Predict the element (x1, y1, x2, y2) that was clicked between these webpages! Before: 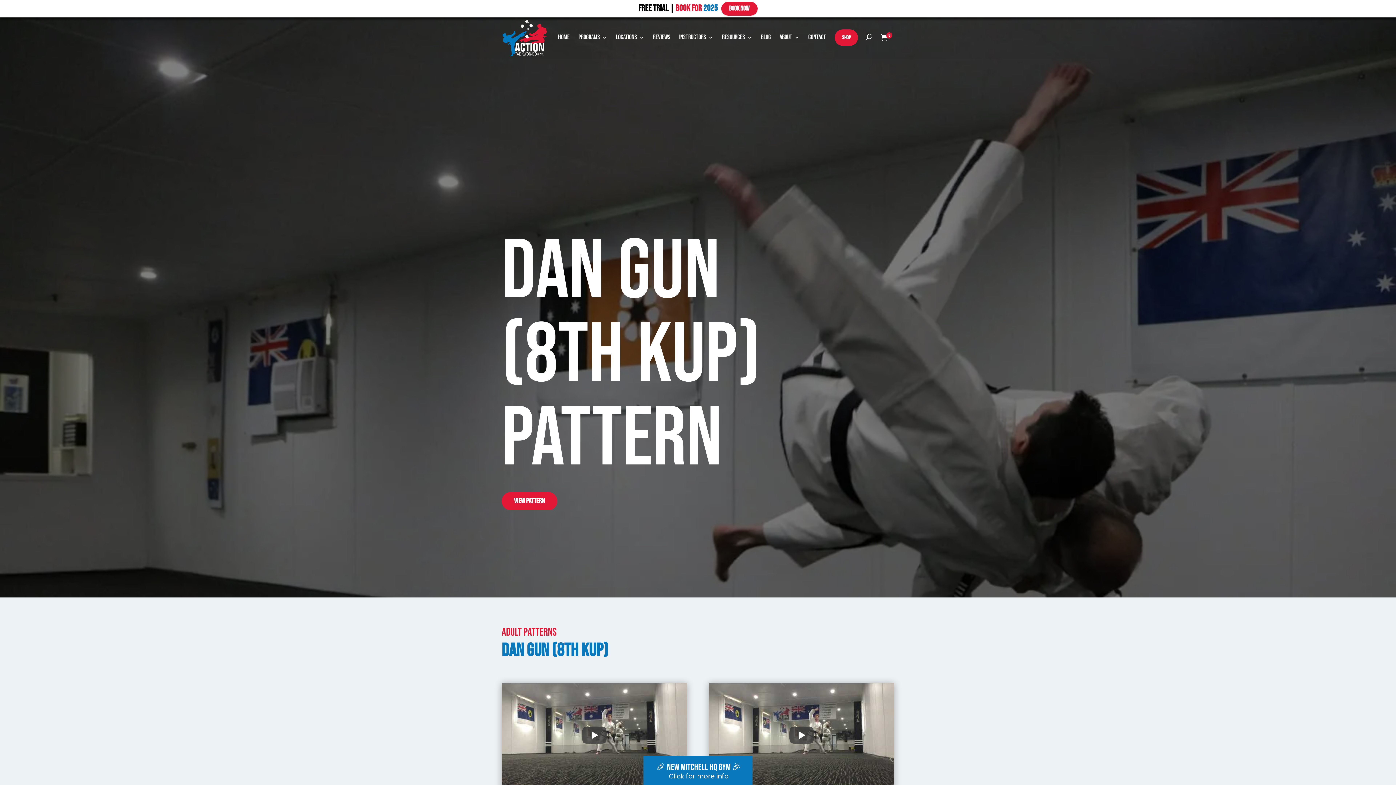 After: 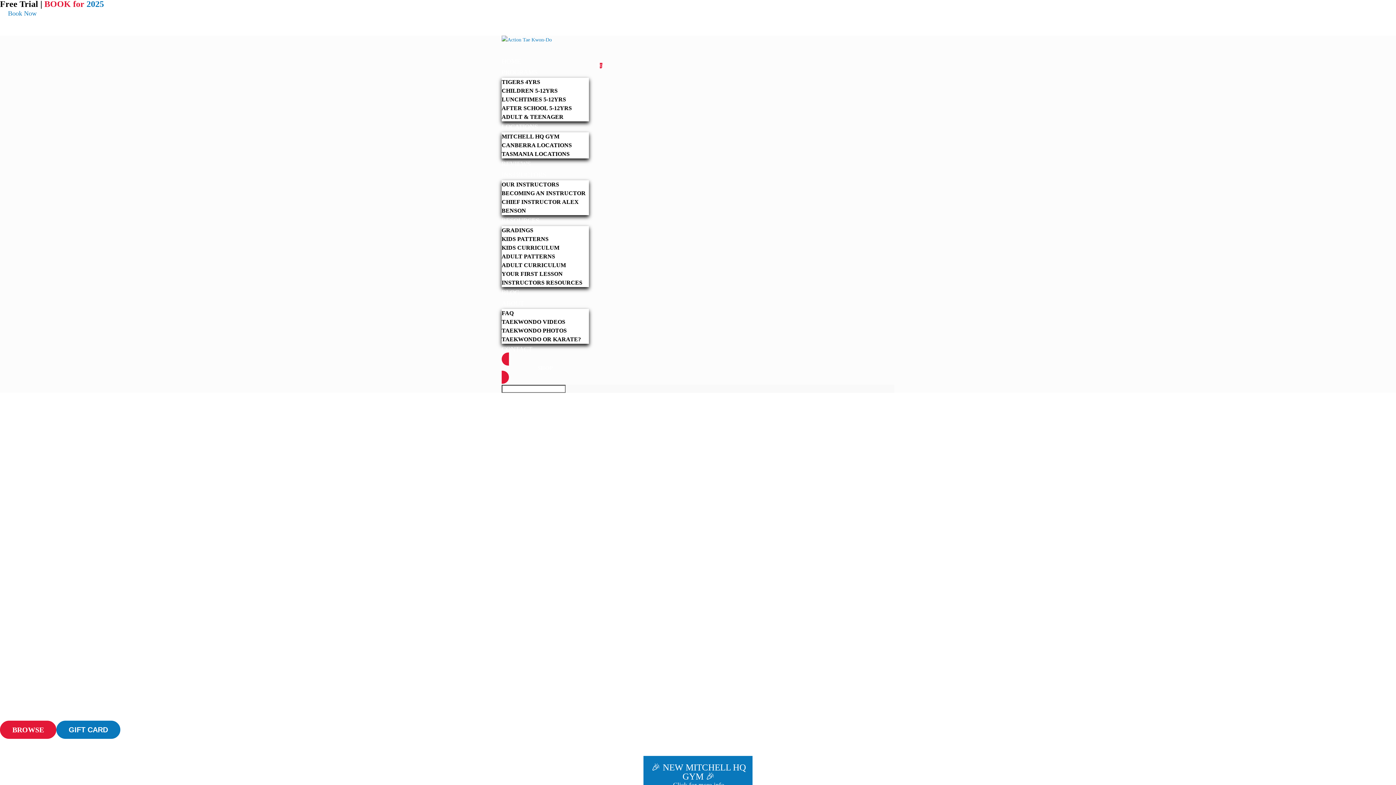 Action: bbox: (834, 29, 858, 45) label: SHOP